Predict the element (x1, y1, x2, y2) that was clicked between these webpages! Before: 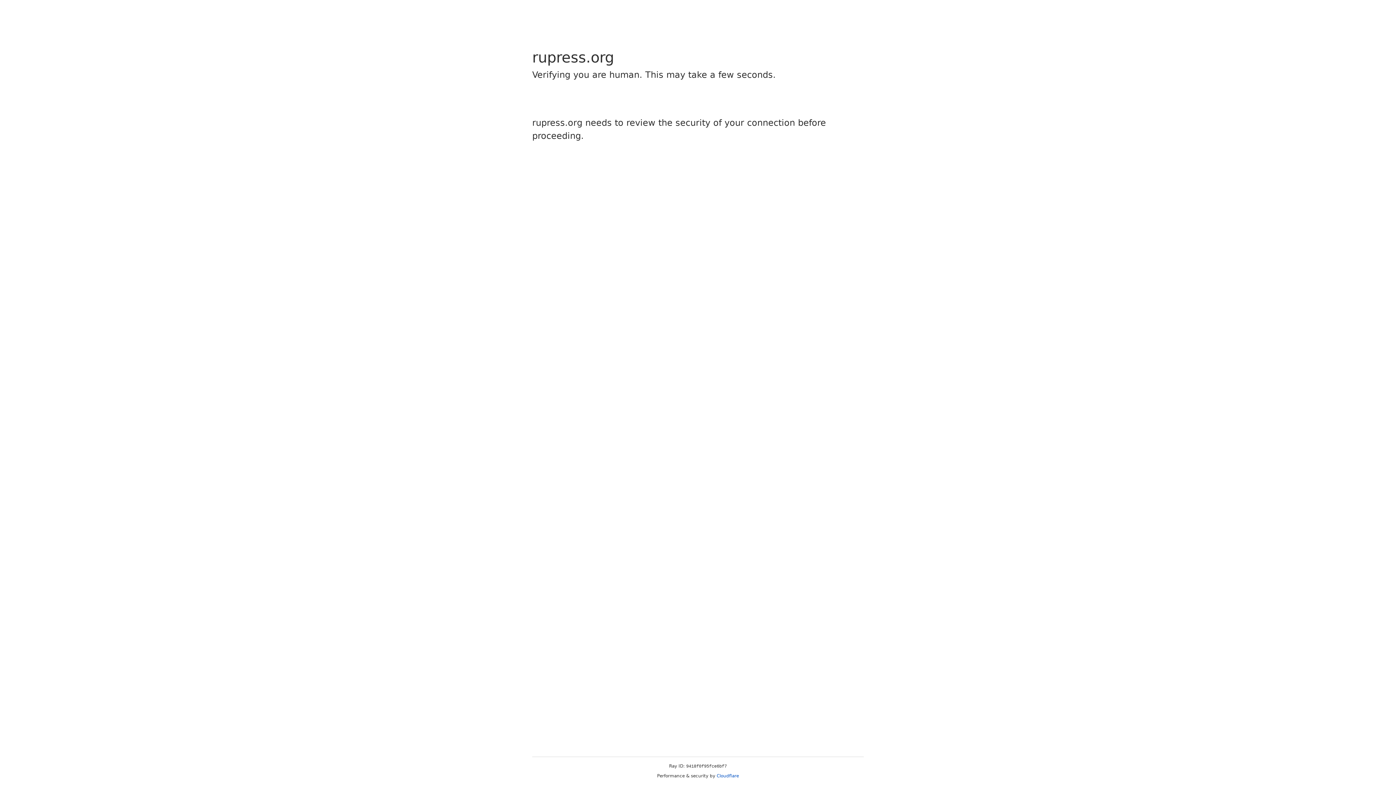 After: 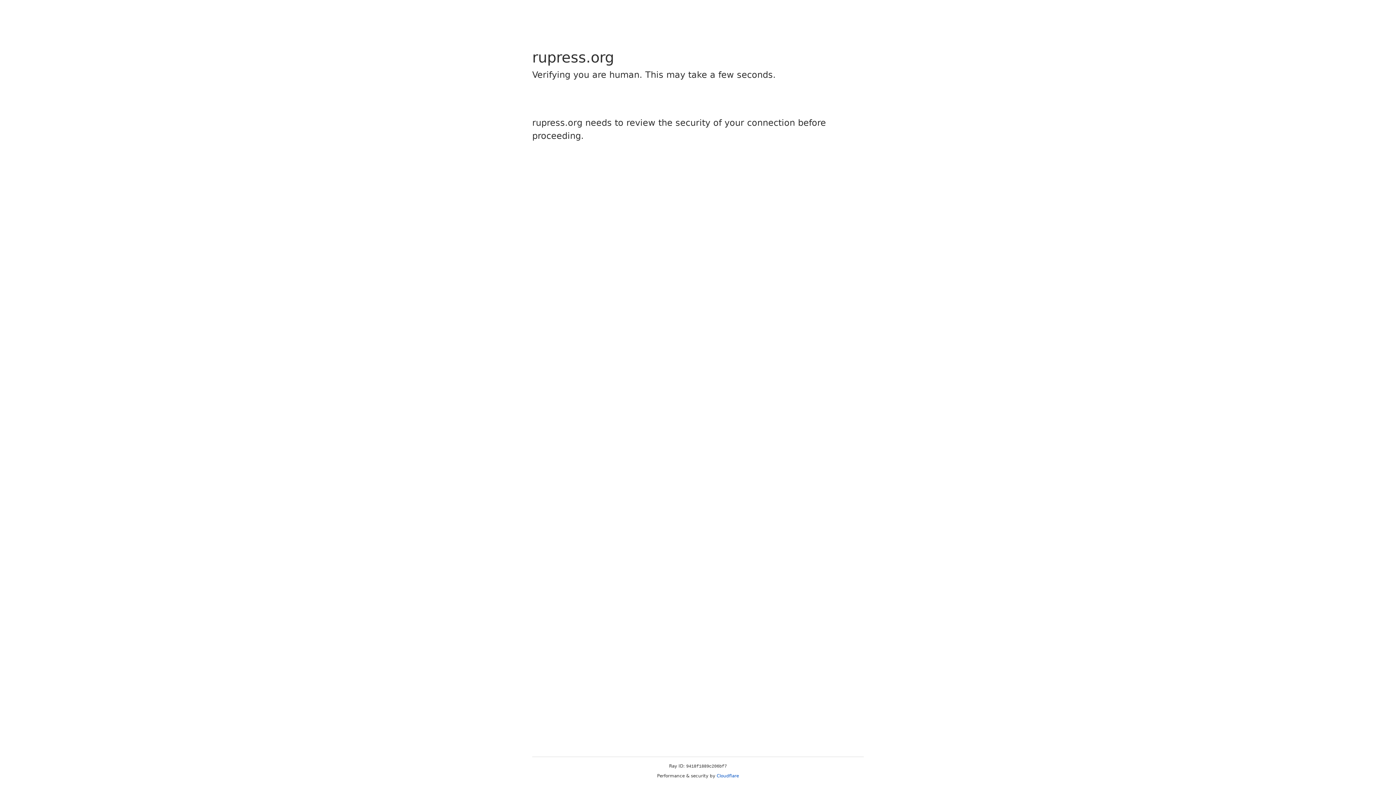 Action: label: Cloudflare bbox: (716, 773, 739, 778)